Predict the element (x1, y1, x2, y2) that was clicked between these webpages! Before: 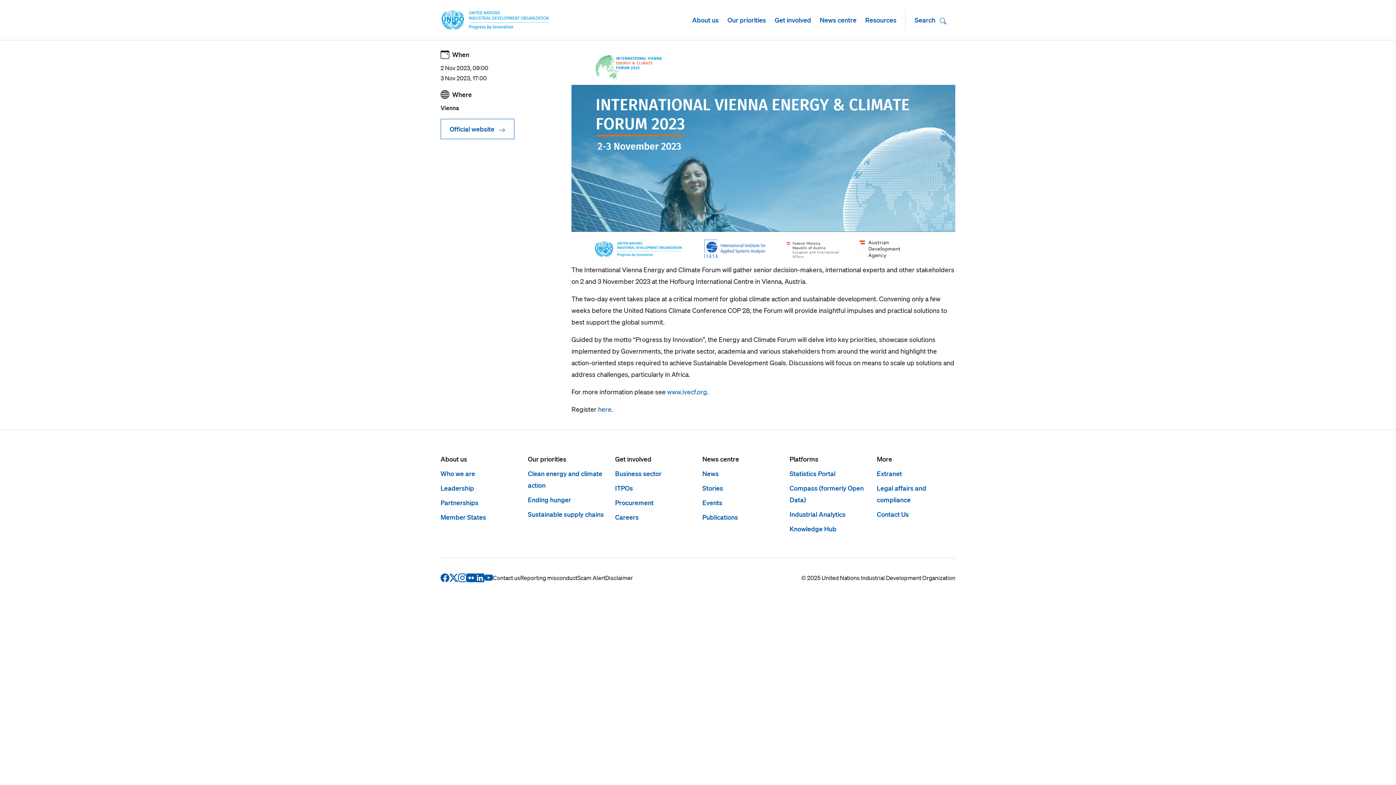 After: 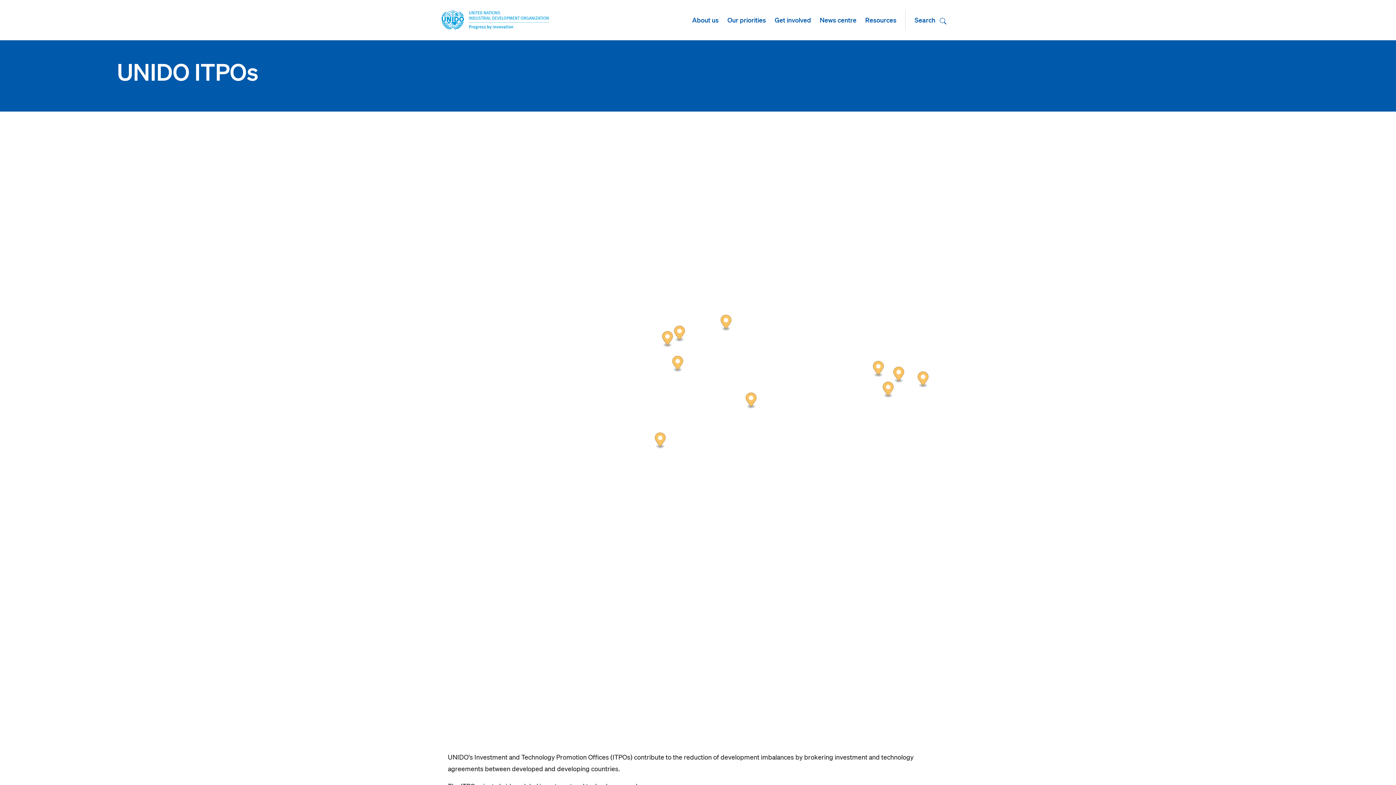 Action: label: ITPOs bbox: (615, 484, 633, 492)